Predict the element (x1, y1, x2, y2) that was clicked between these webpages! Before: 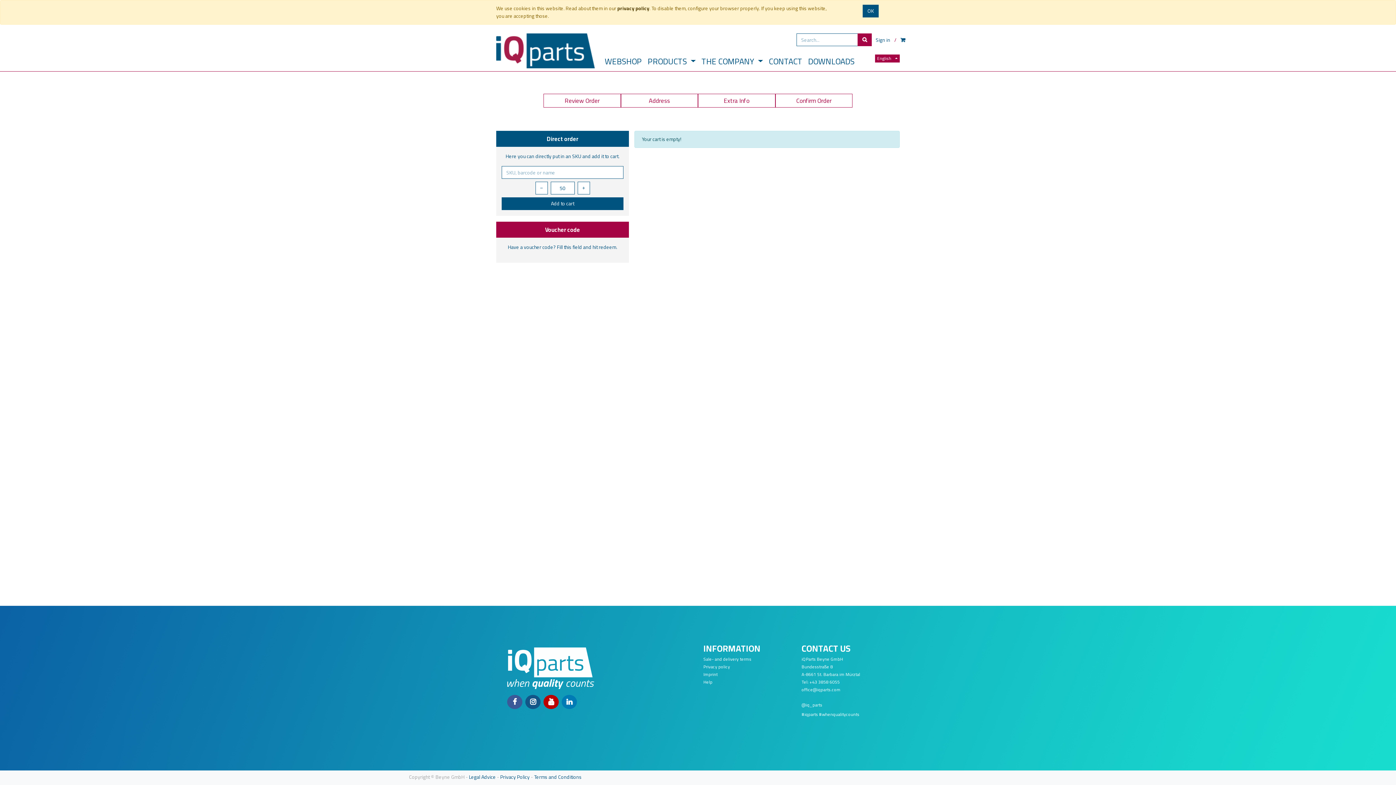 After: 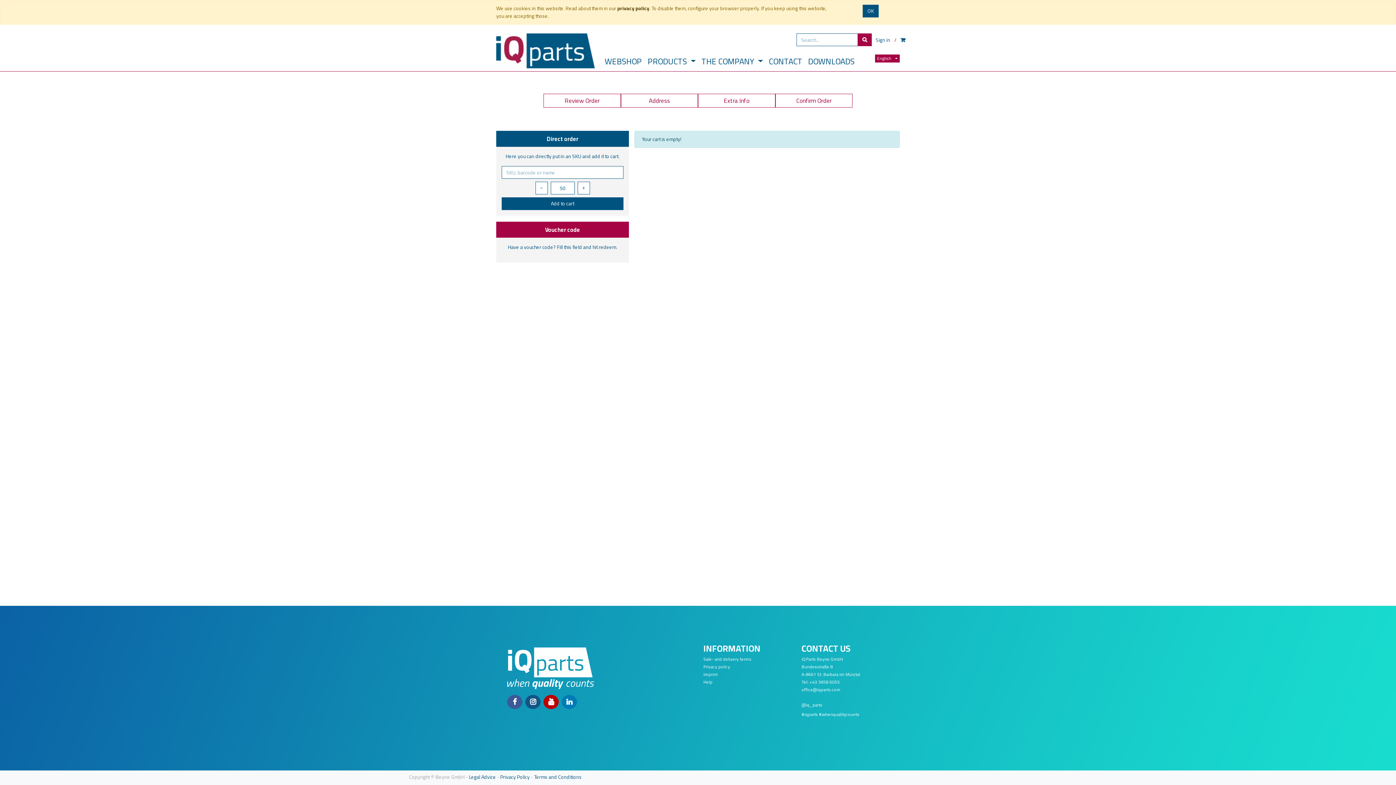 Action: bbox: (900, 35, 905, 44)